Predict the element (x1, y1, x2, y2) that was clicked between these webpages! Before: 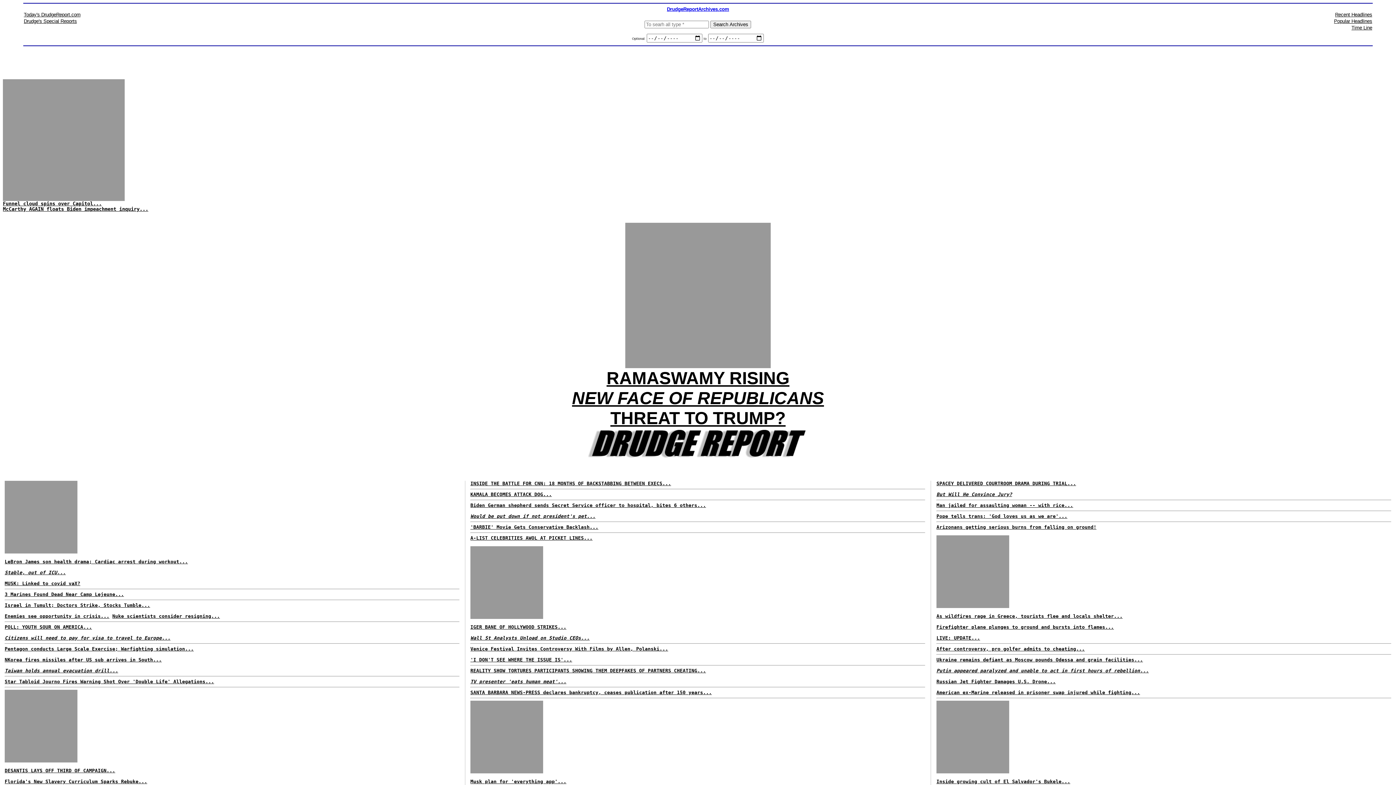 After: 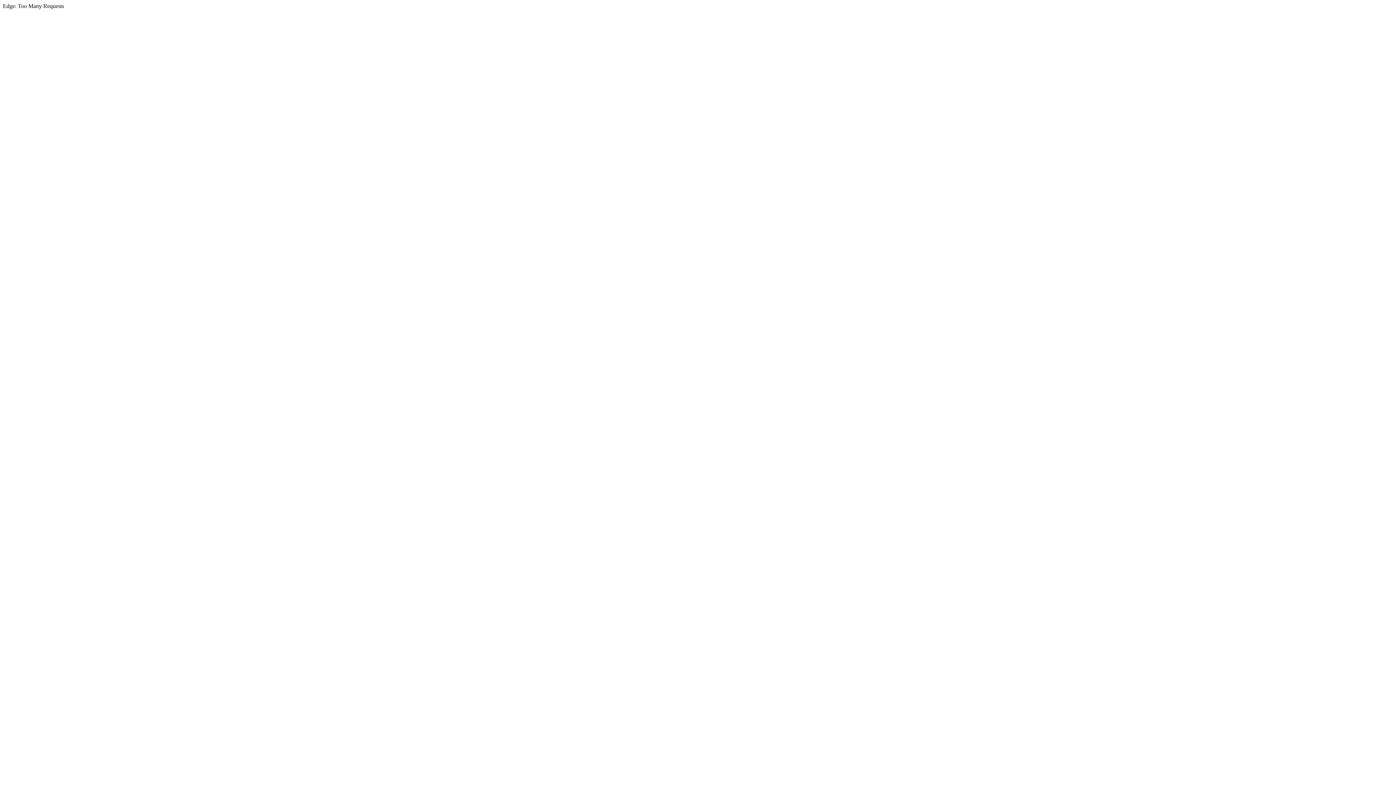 Action: label: KAMALA BECOMES ATTACK DOG... bbox: (470, 492, 552, 497)